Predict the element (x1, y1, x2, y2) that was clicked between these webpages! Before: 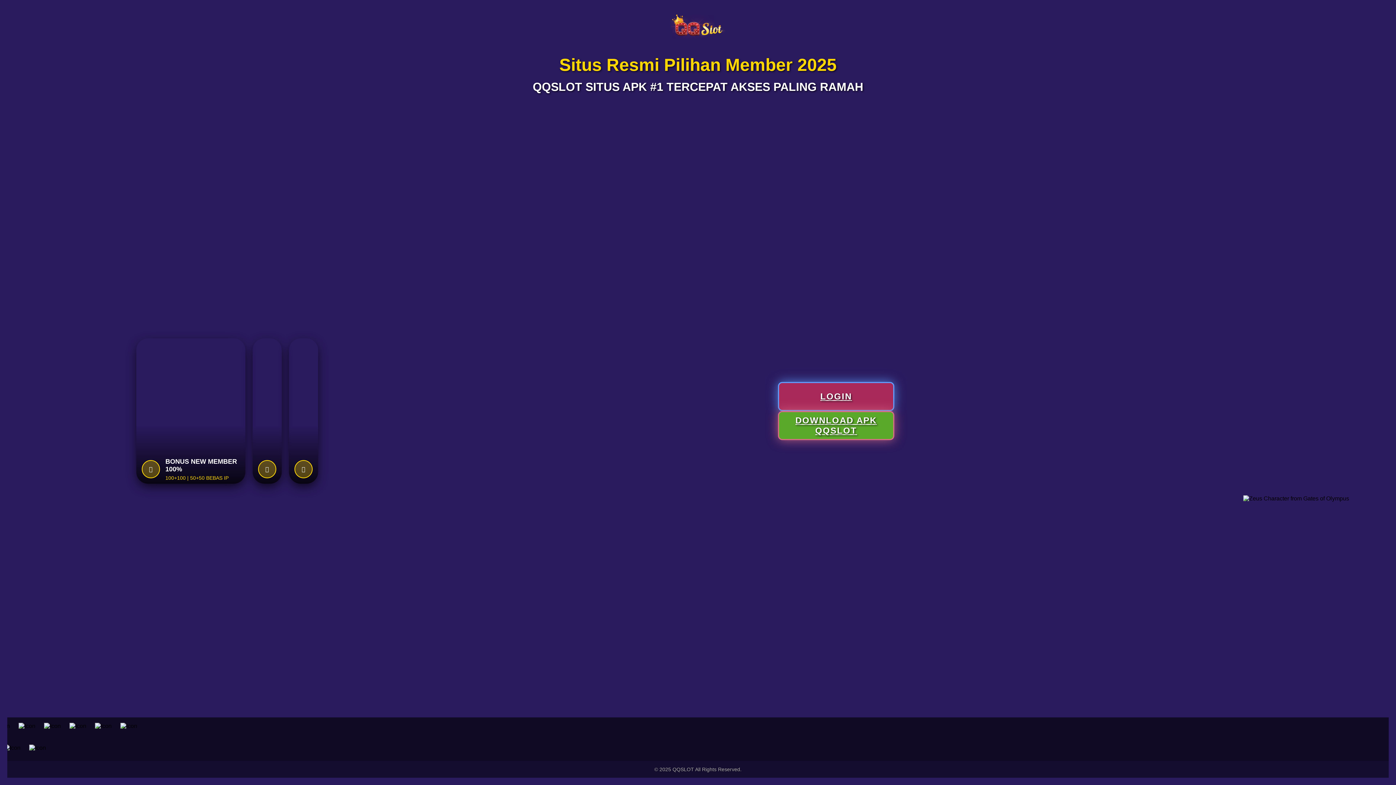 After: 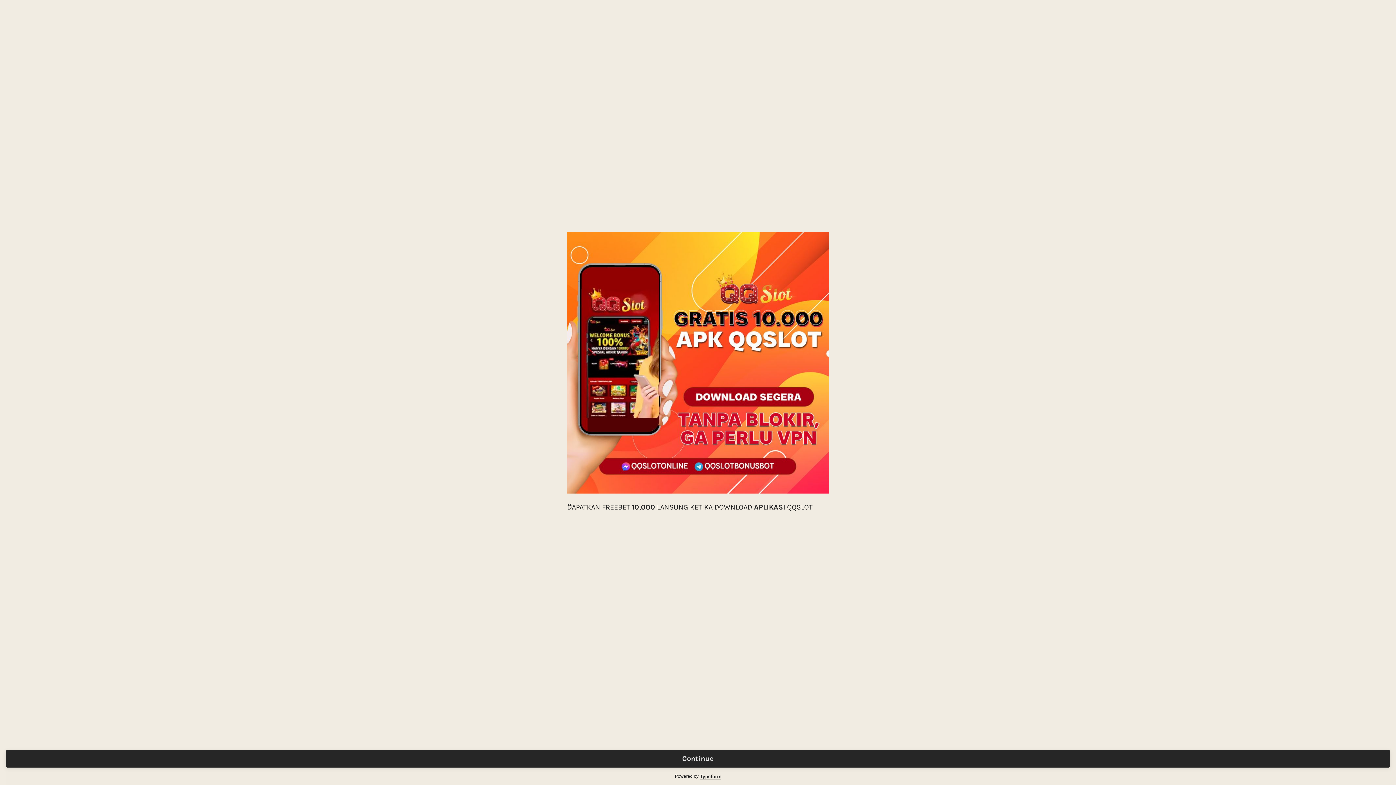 Action: bbox: (778, 411, 894, 440) label: Download our mobile app